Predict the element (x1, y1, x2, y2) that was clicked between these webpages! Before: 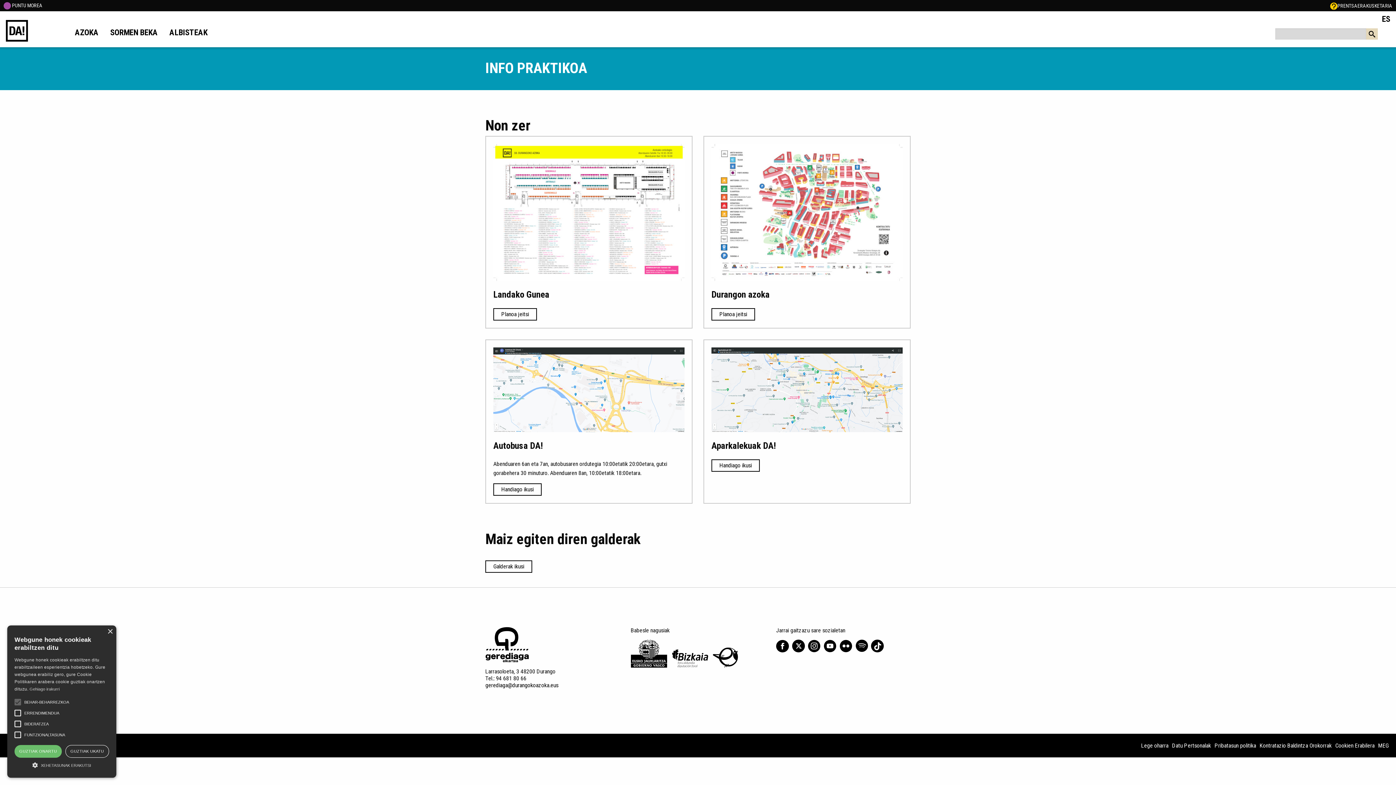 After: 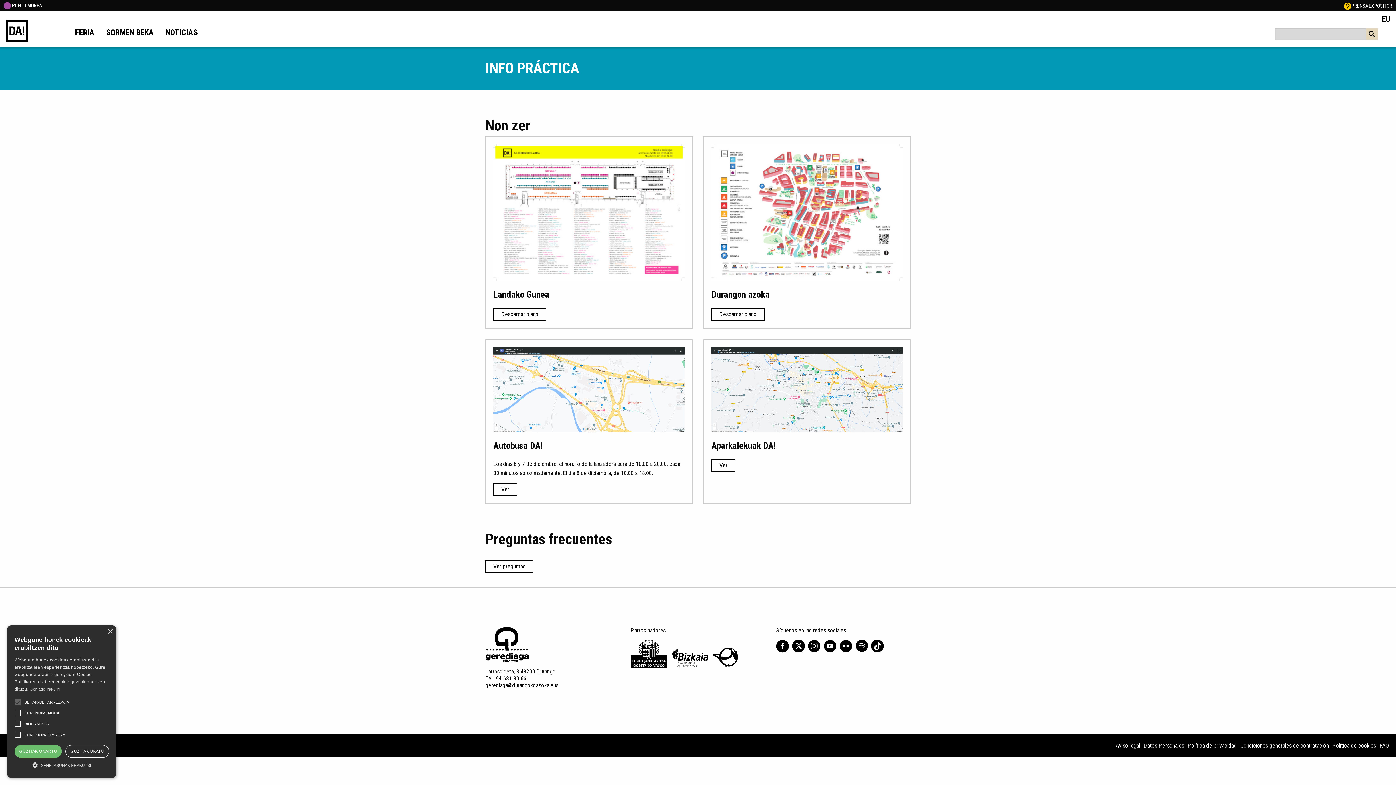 Action: bbox: (1376, 10, 1396, 27) label: ES